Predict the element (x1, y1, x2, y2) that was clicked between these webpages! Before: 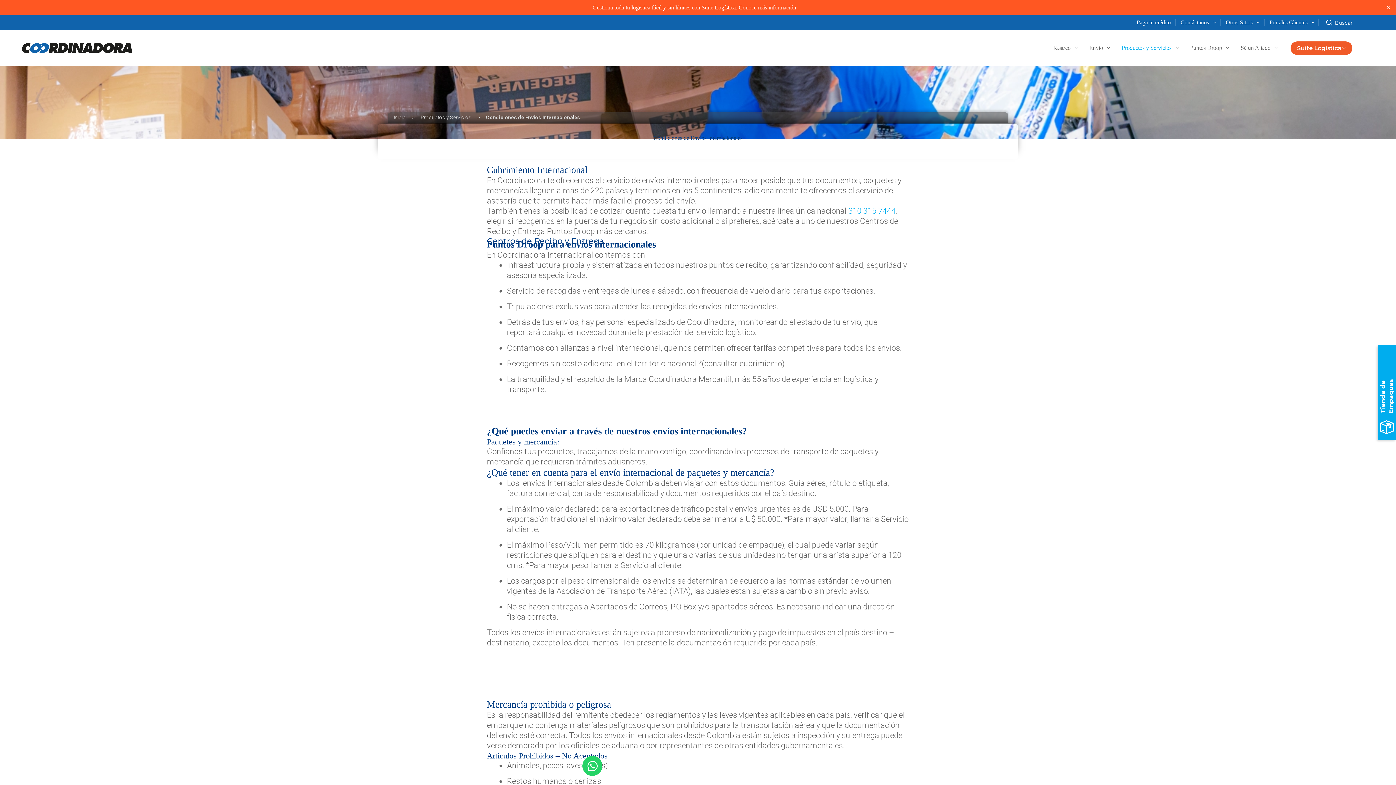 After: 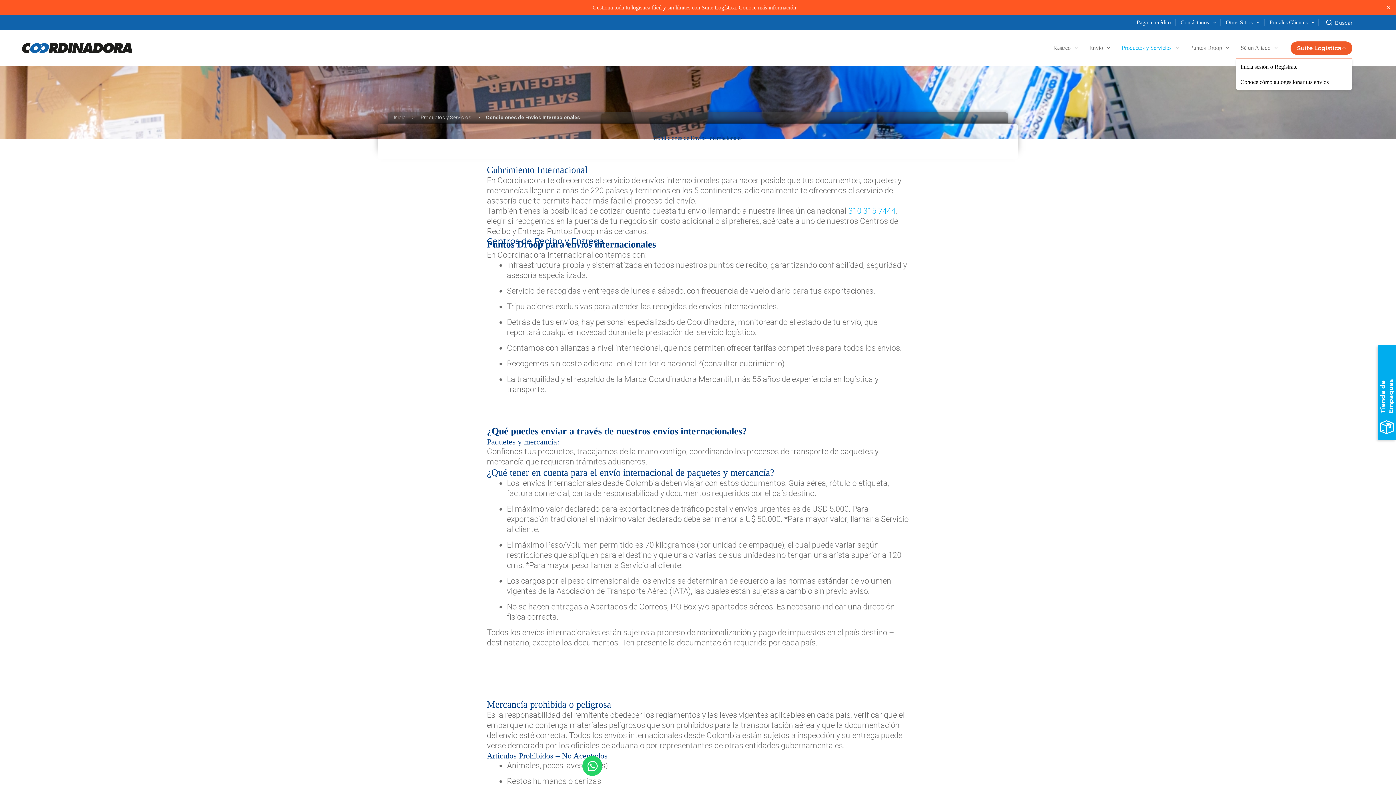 Action: bbox: (1290, 41, 1352, 54) label: Suite Logística